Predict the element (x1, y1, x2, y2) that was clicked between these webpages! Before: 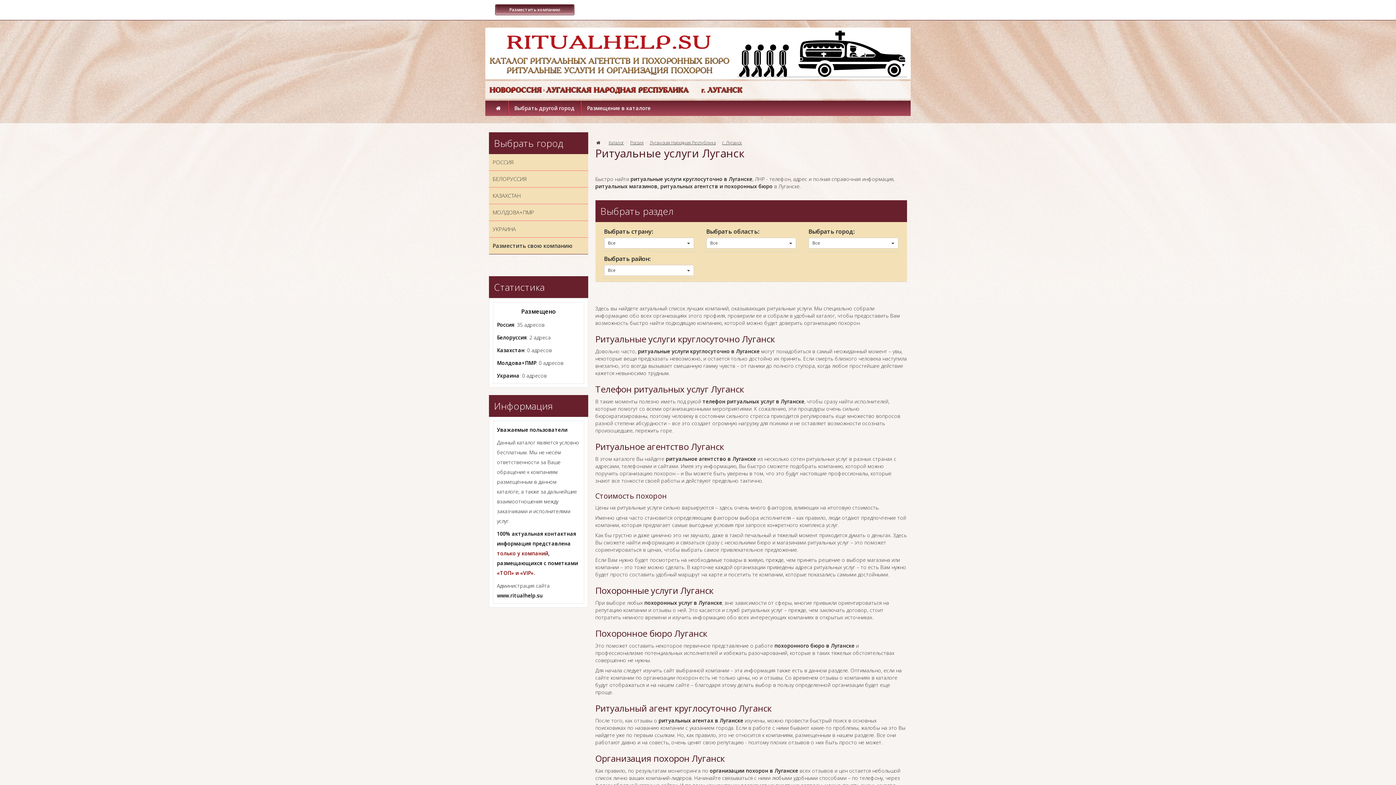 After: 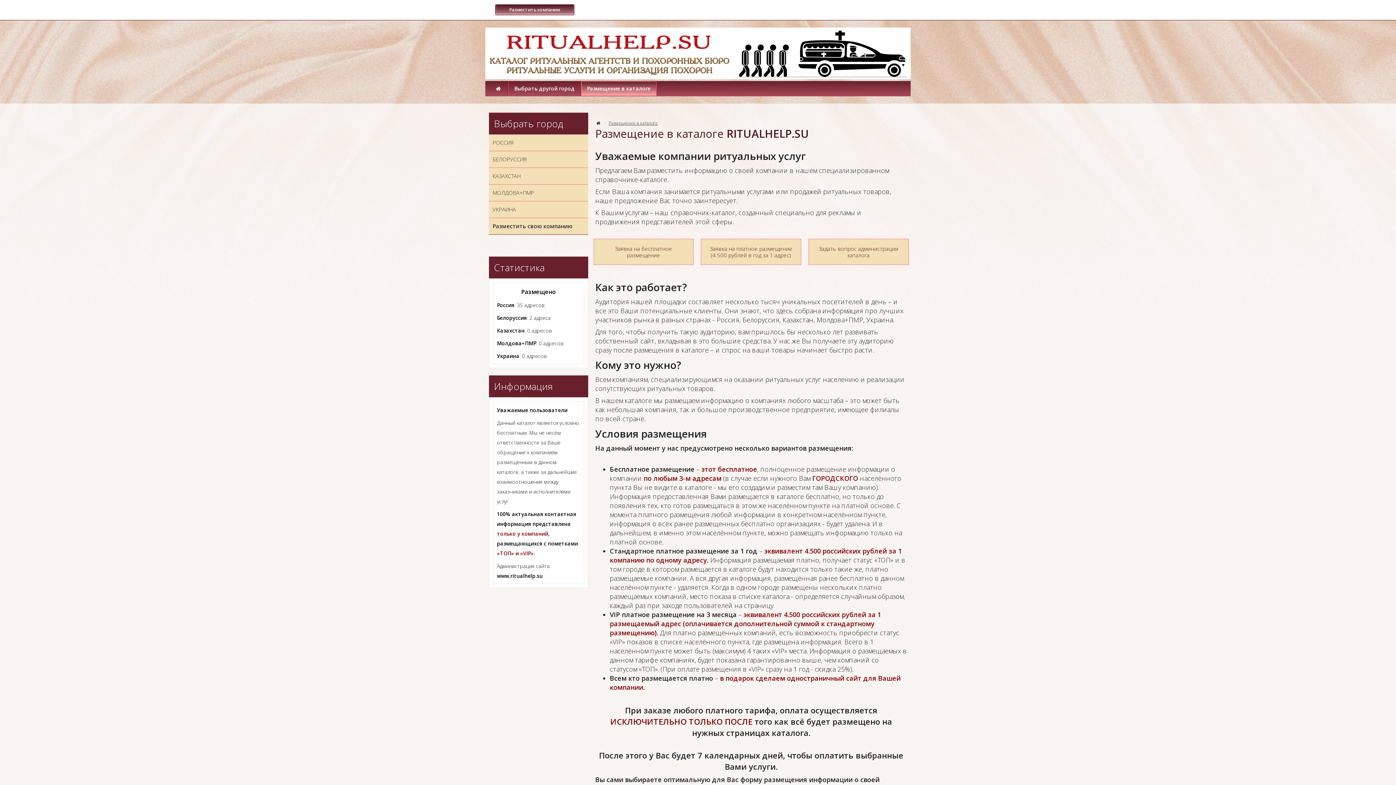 Action: bbox: (581, 101, 656, 115) label: Размещение в каталоге